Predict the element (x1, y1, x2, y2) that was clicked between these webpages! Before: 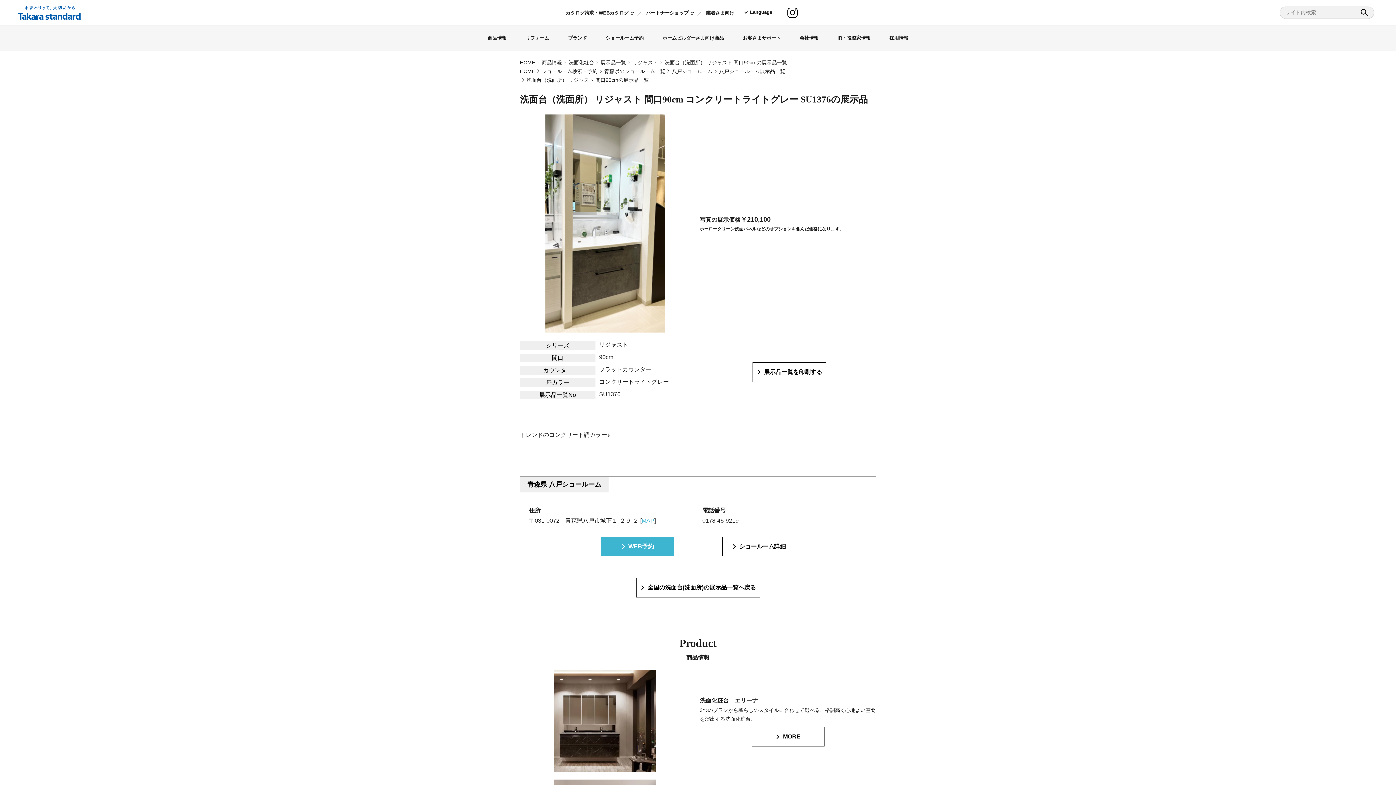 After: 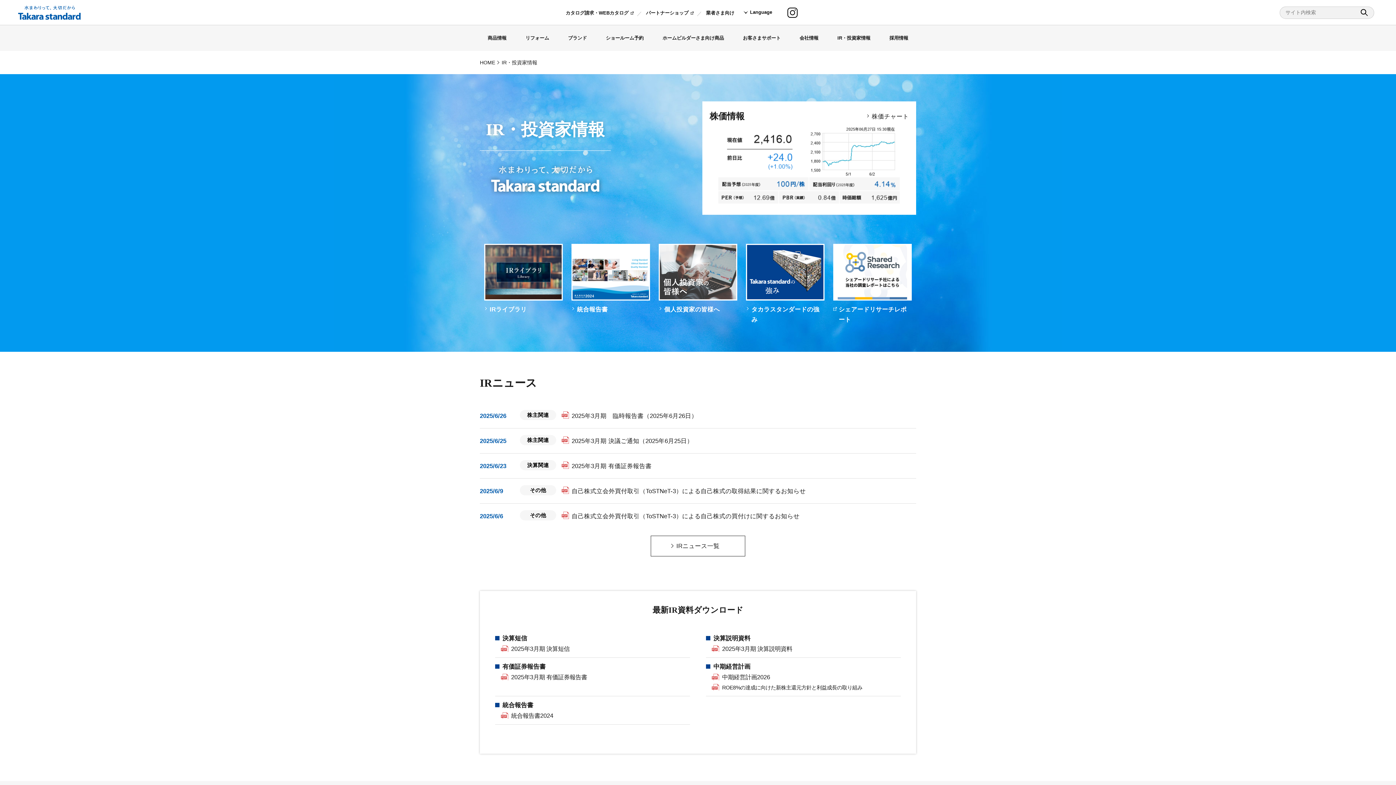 Action: label: IR・投資家情報 bbox: (828, 25, 880, 50)